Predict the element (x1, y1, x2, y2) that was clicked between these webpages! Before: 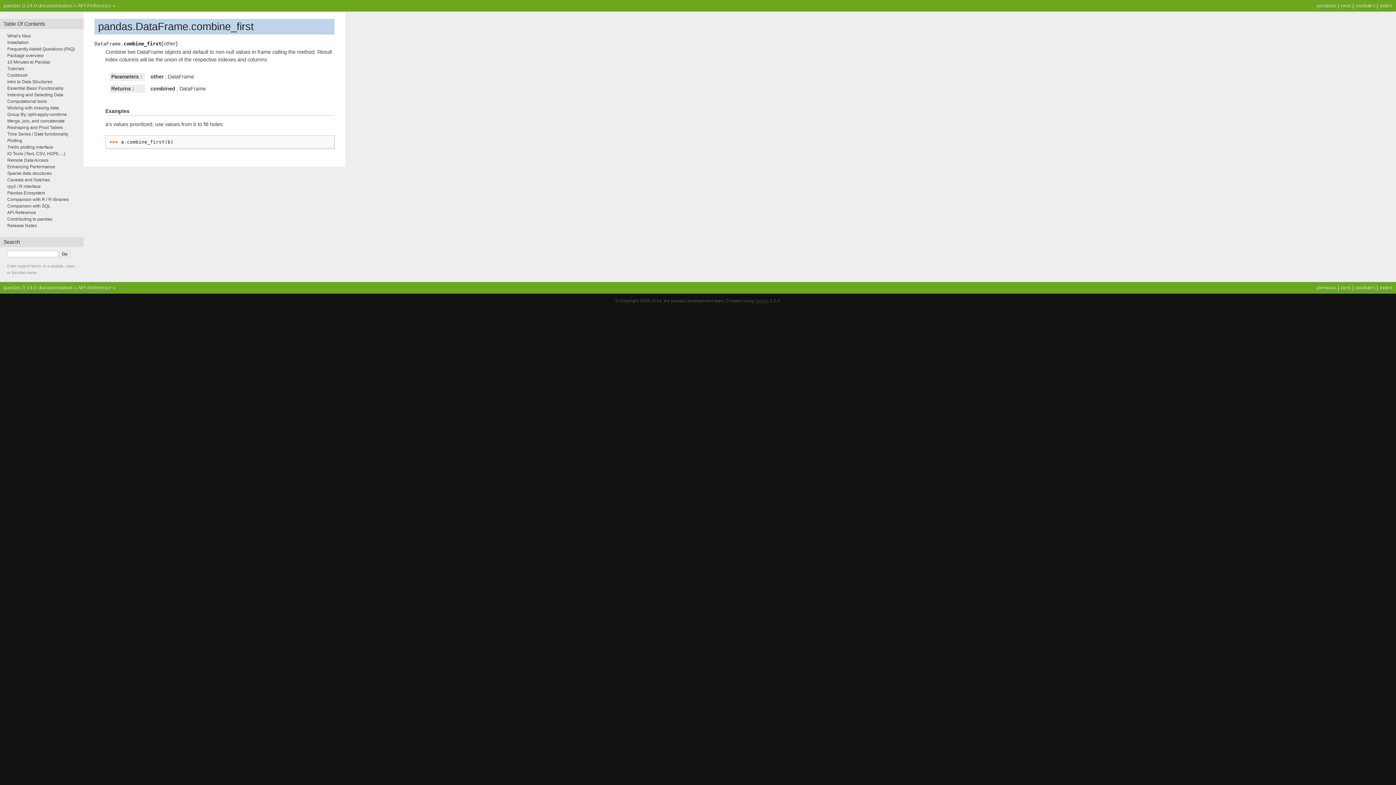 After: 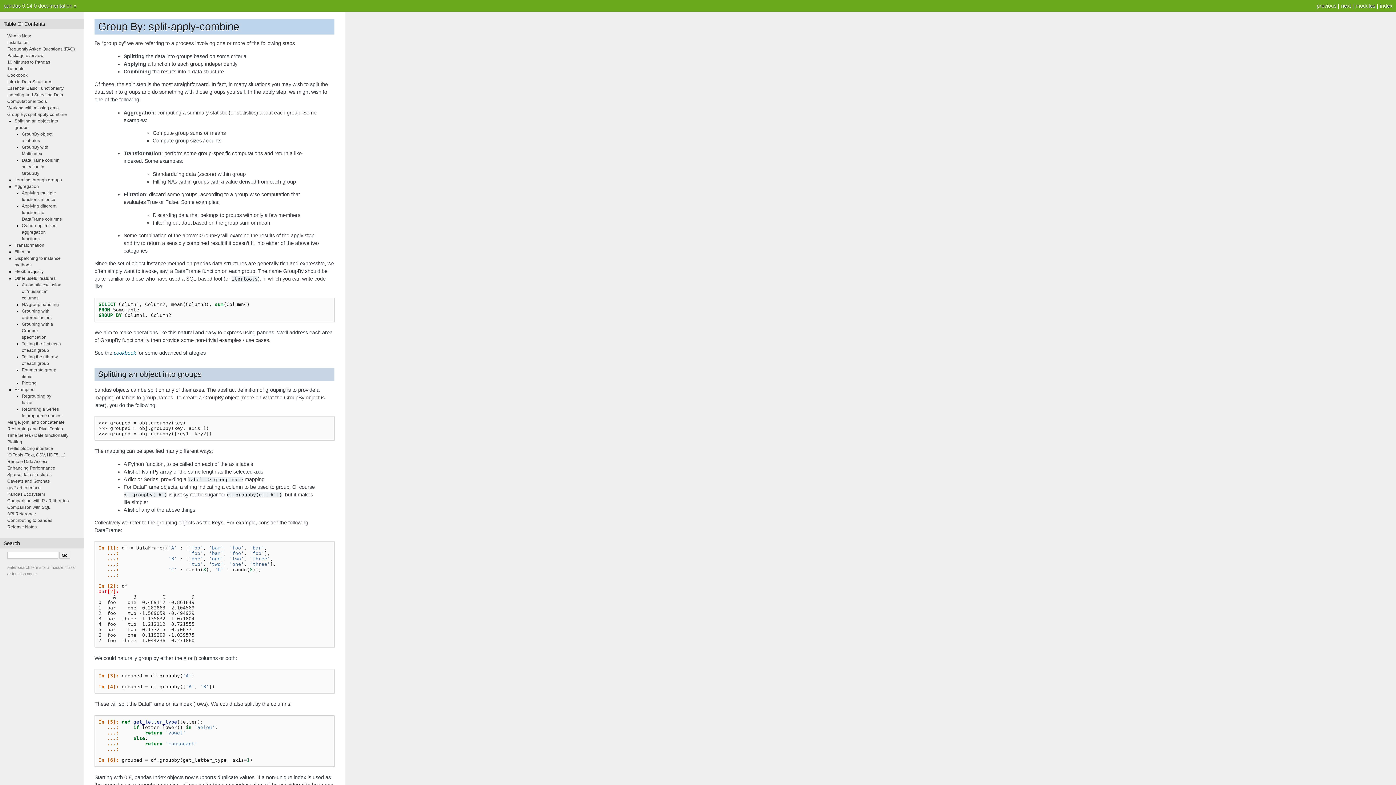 Action: bbox: (7, 112, 66, 117) label: Group By: split-apply-combine